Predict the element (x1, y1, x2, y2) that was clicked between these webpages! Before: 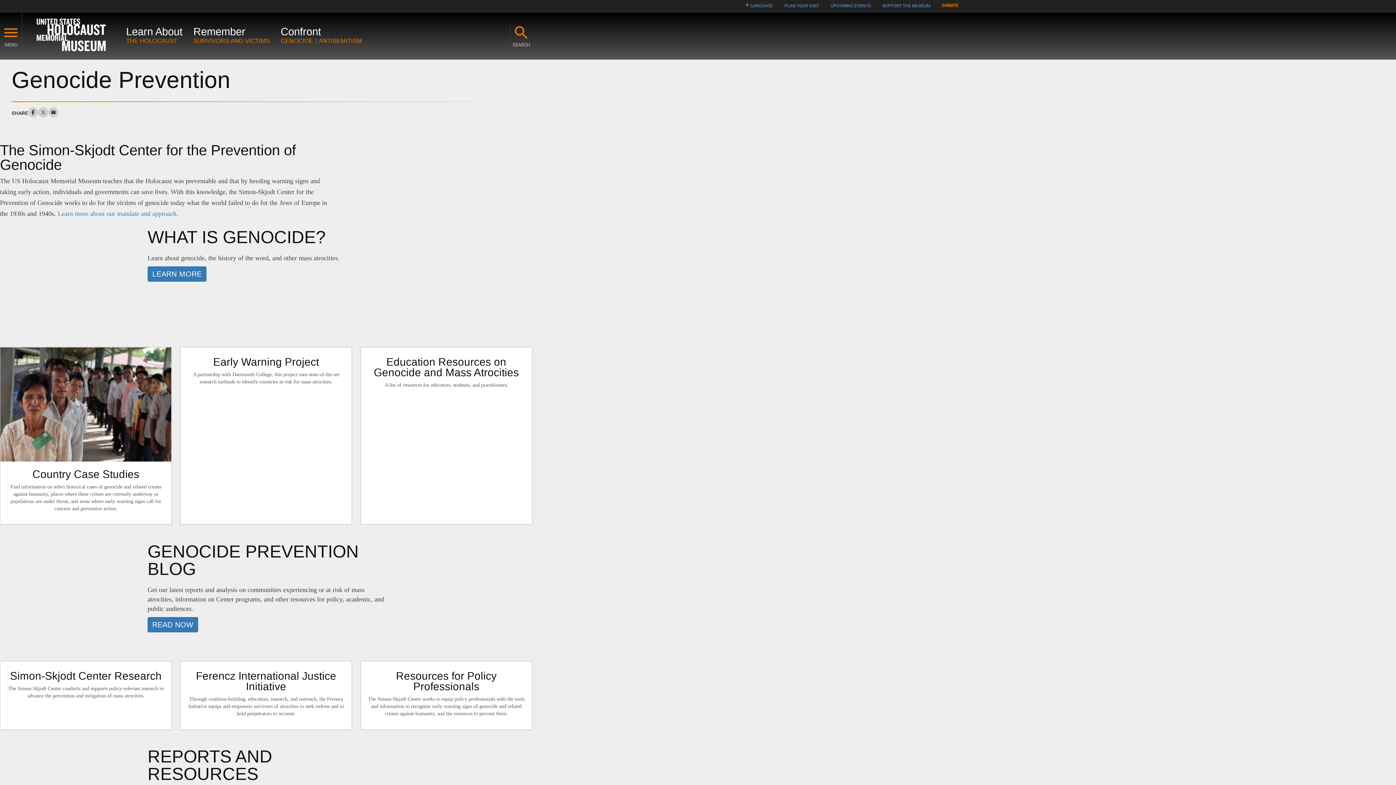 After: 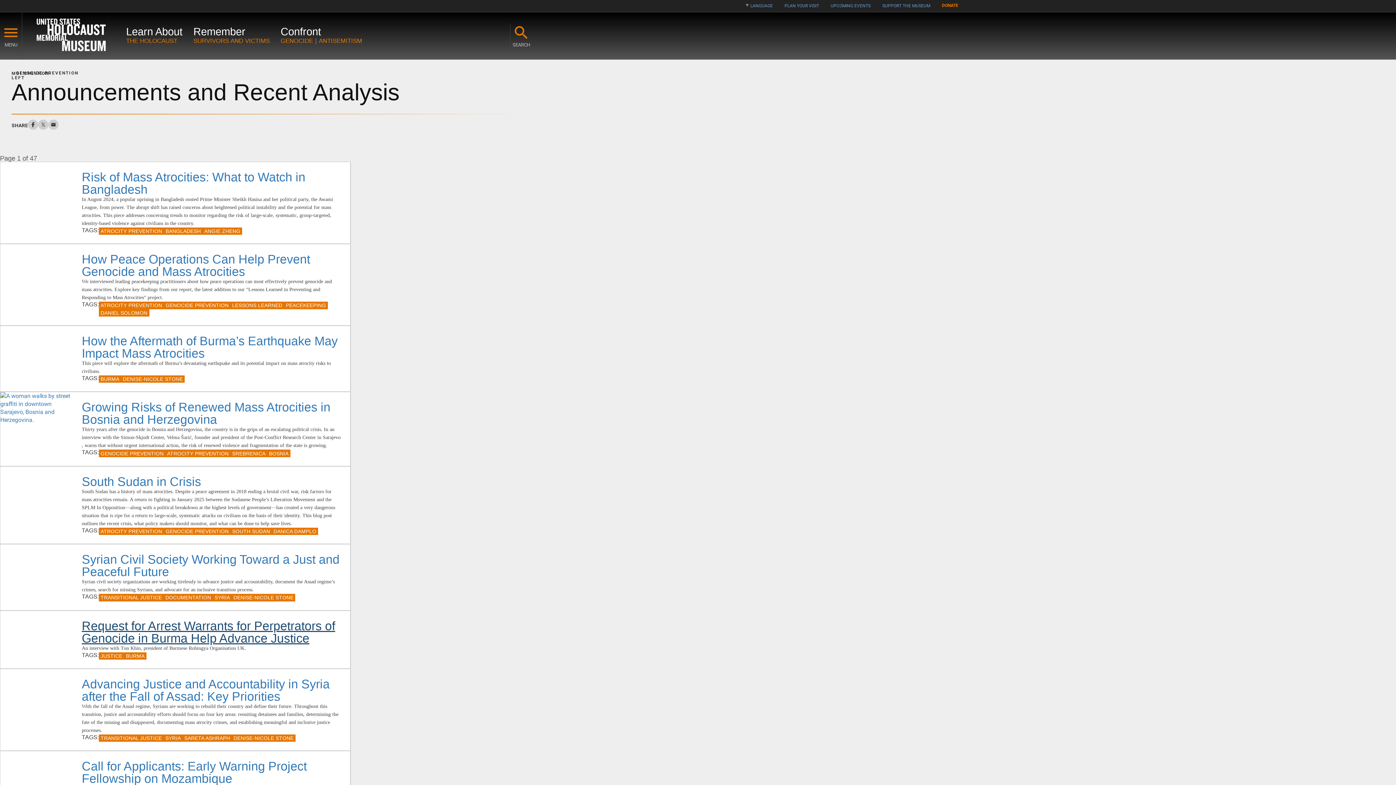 Action: label: READ NOW bbox: (147, 617, 198, 632)